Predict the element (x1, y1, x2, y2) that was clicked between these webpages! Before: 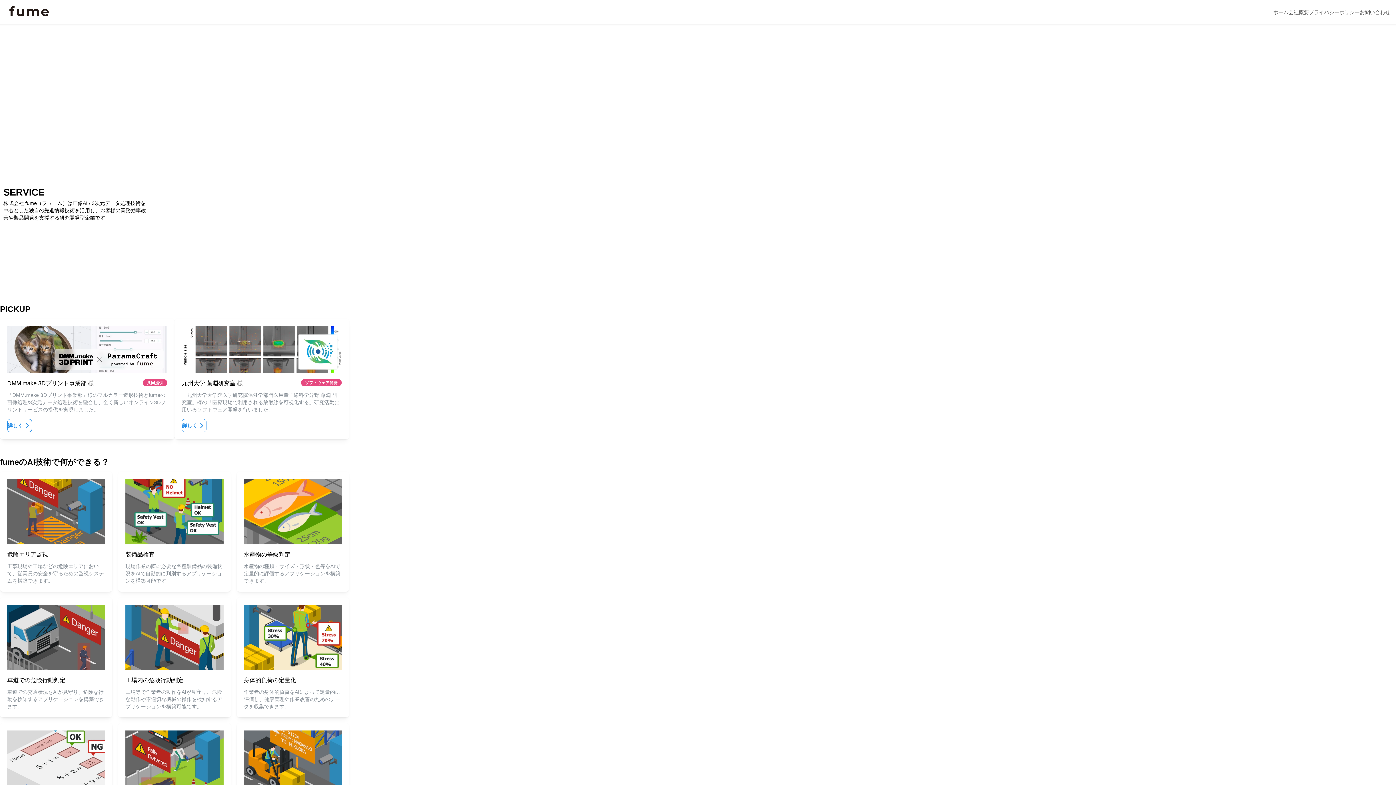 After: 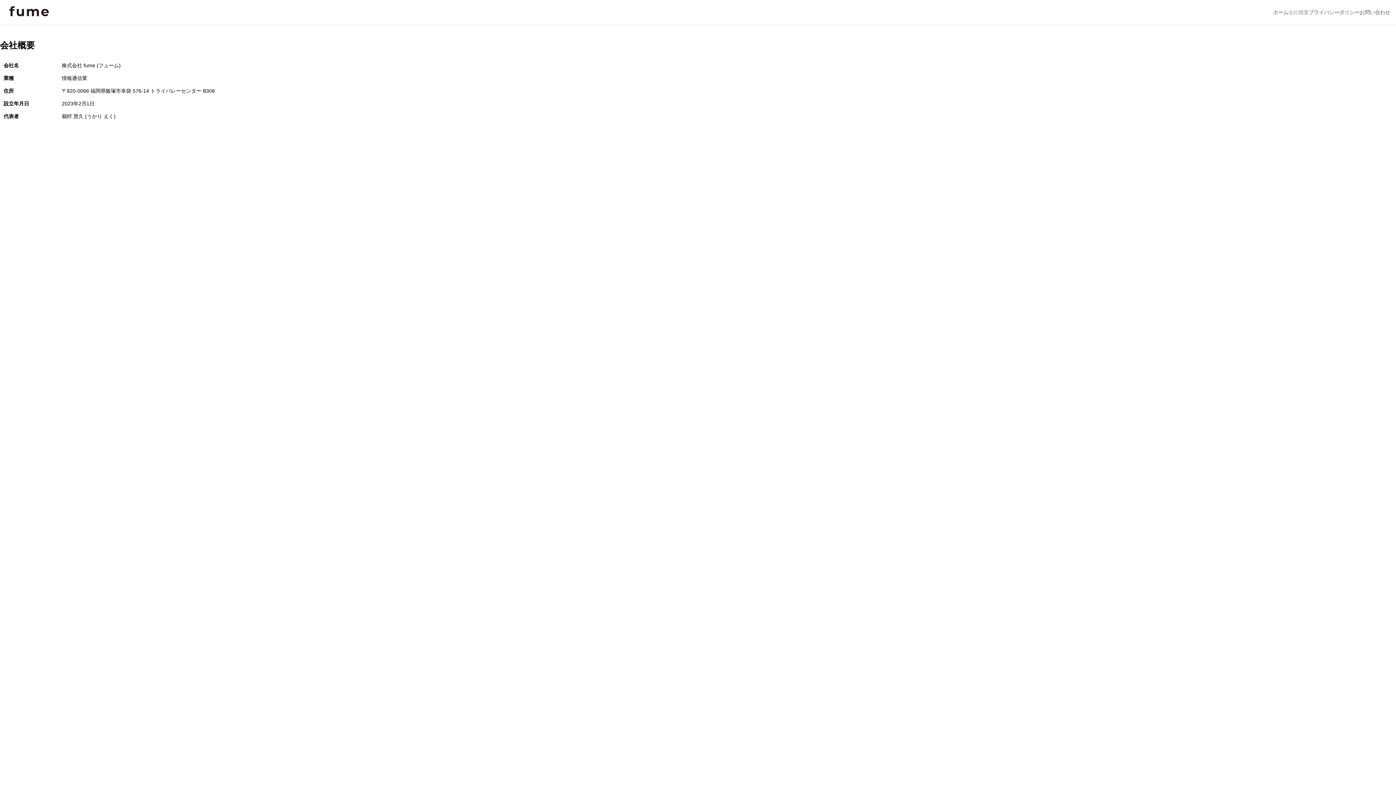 Action: label: 会社概要 bbox: (1288, 8, 1309, 16)